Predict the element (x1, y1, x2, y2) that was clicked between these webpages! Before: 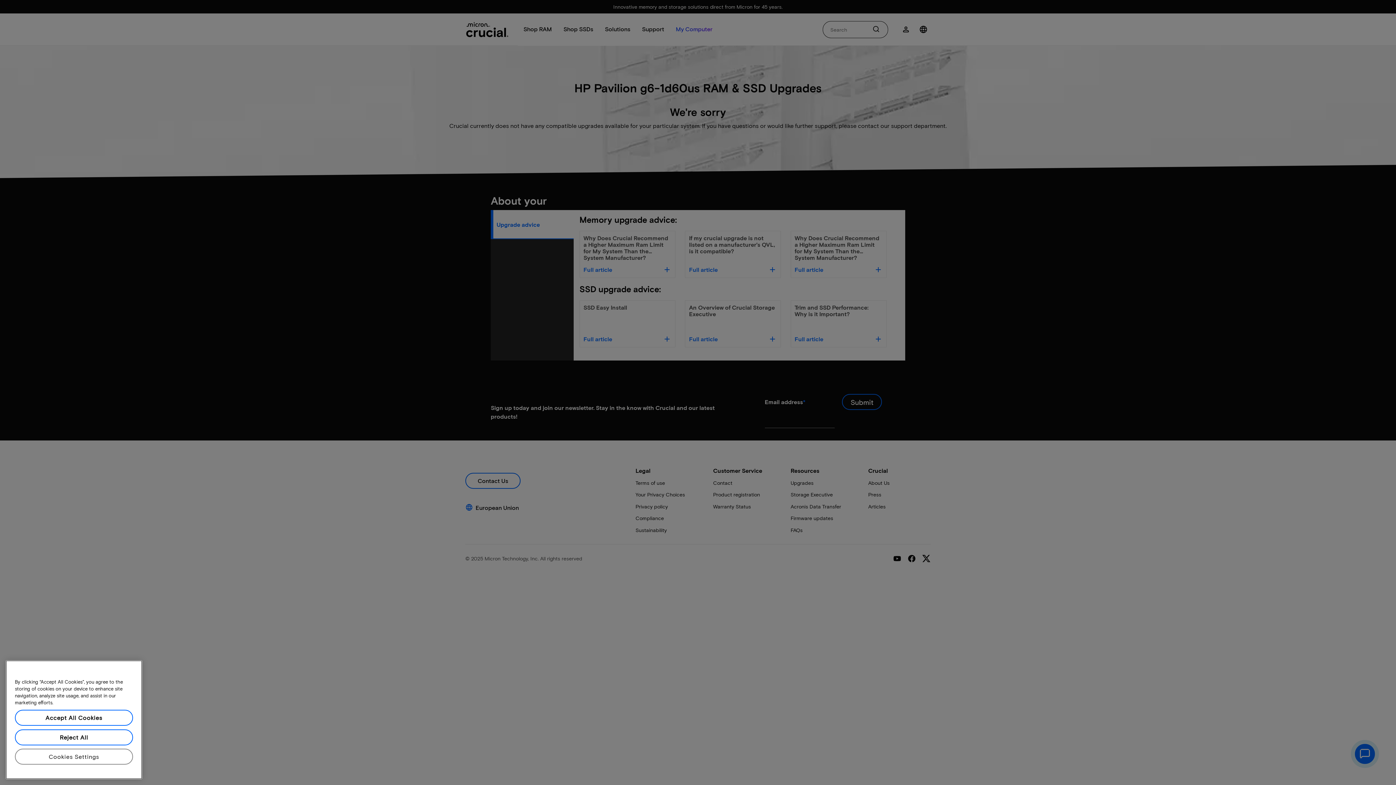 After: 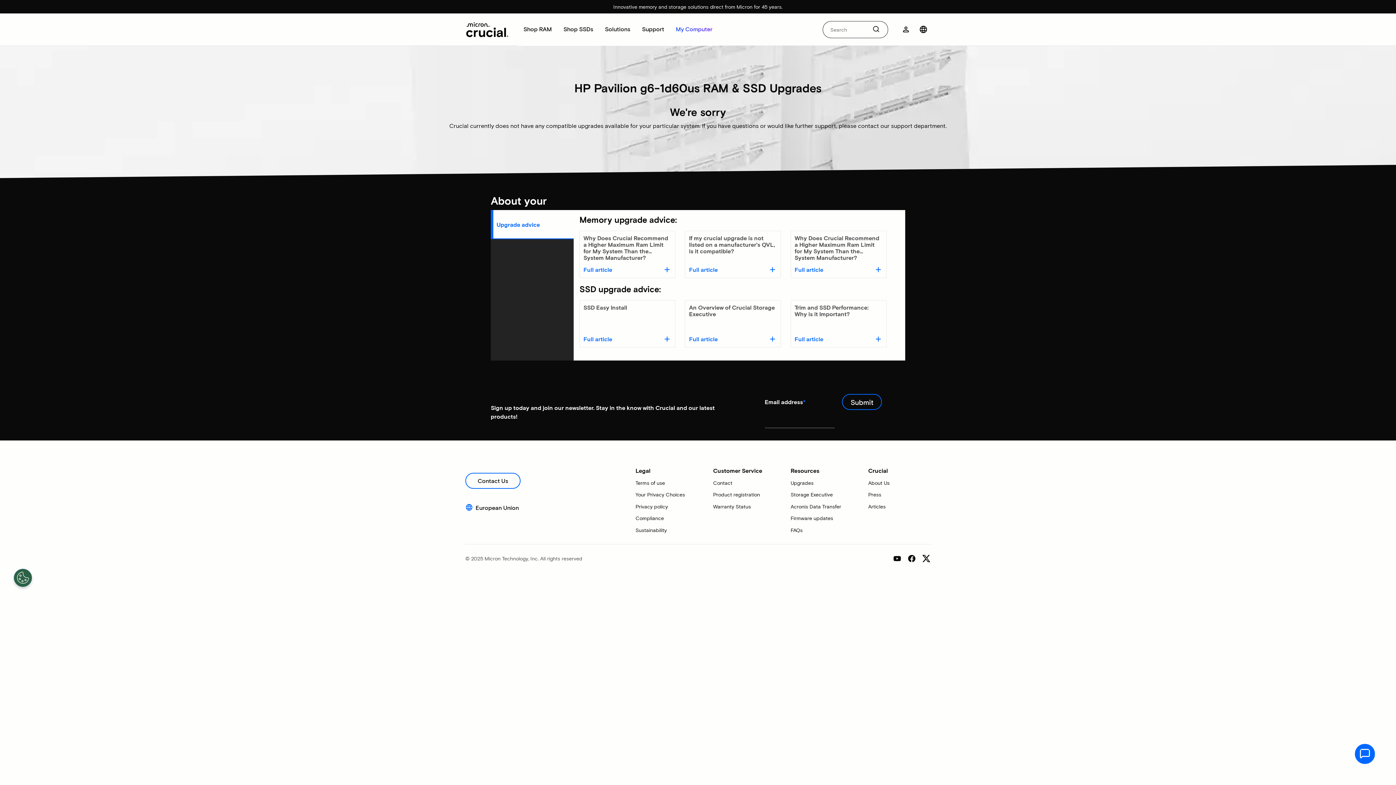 Action: bbox: (14, 739, 133, 755) label: Reject All